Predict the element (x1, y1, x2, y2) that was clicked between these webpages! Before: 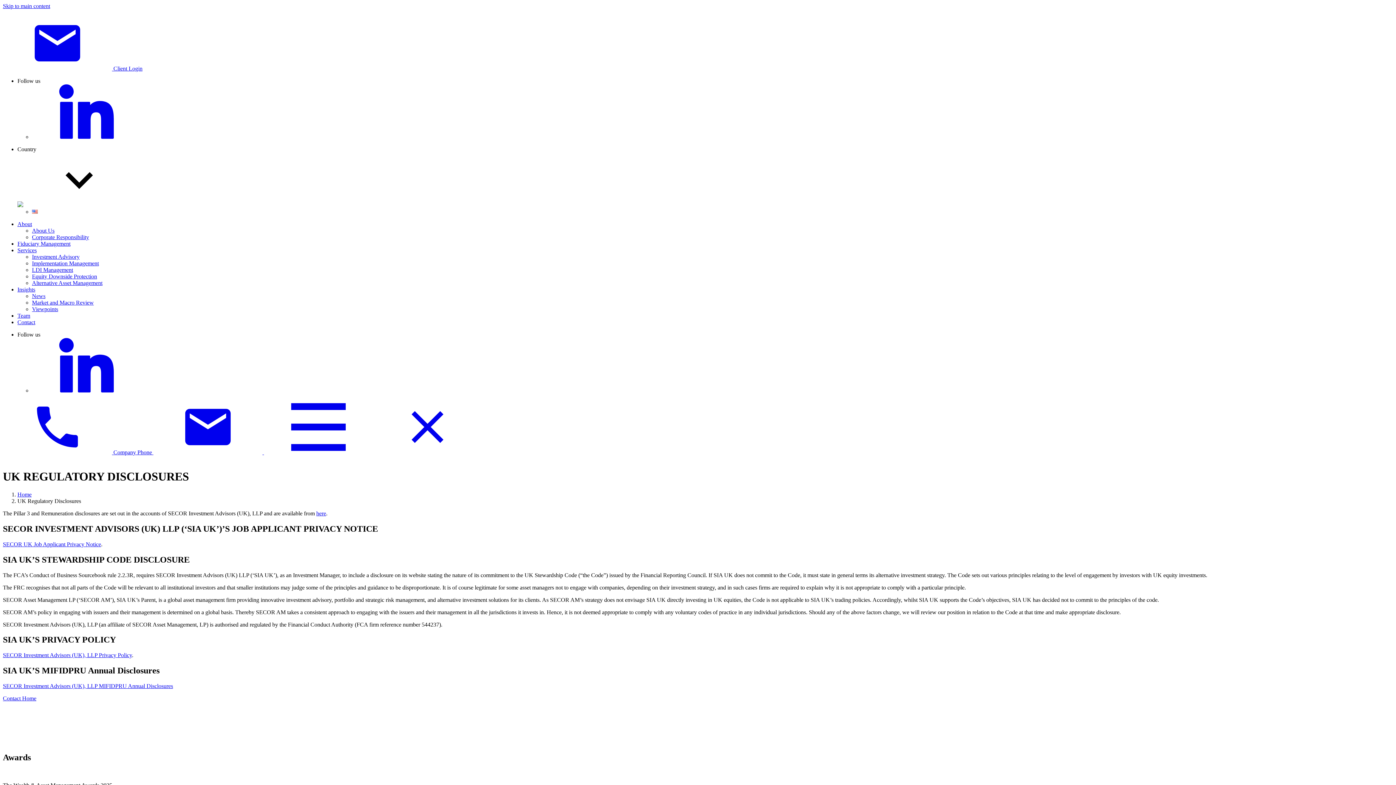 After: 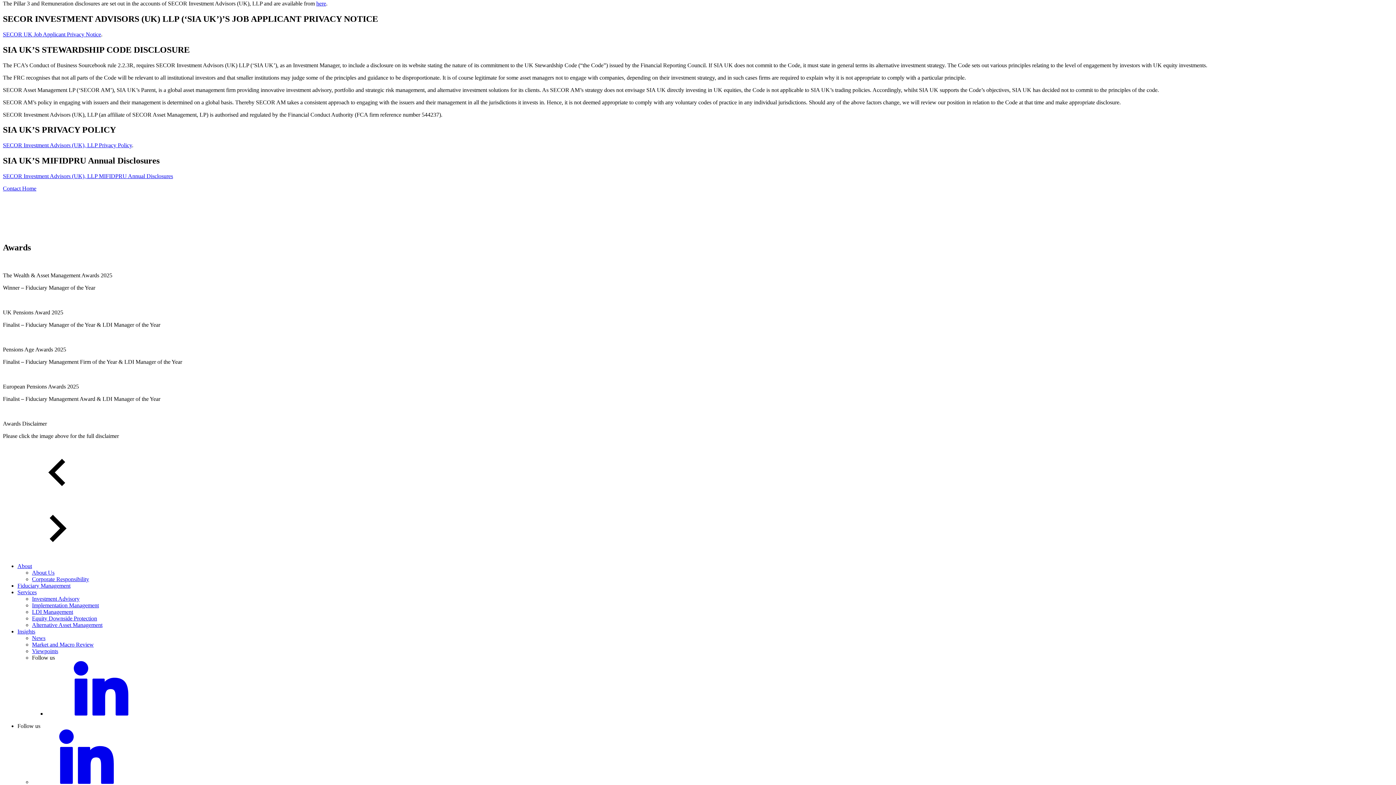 Action: label: Skip to main content bbox: (2, 2, 50, 9)